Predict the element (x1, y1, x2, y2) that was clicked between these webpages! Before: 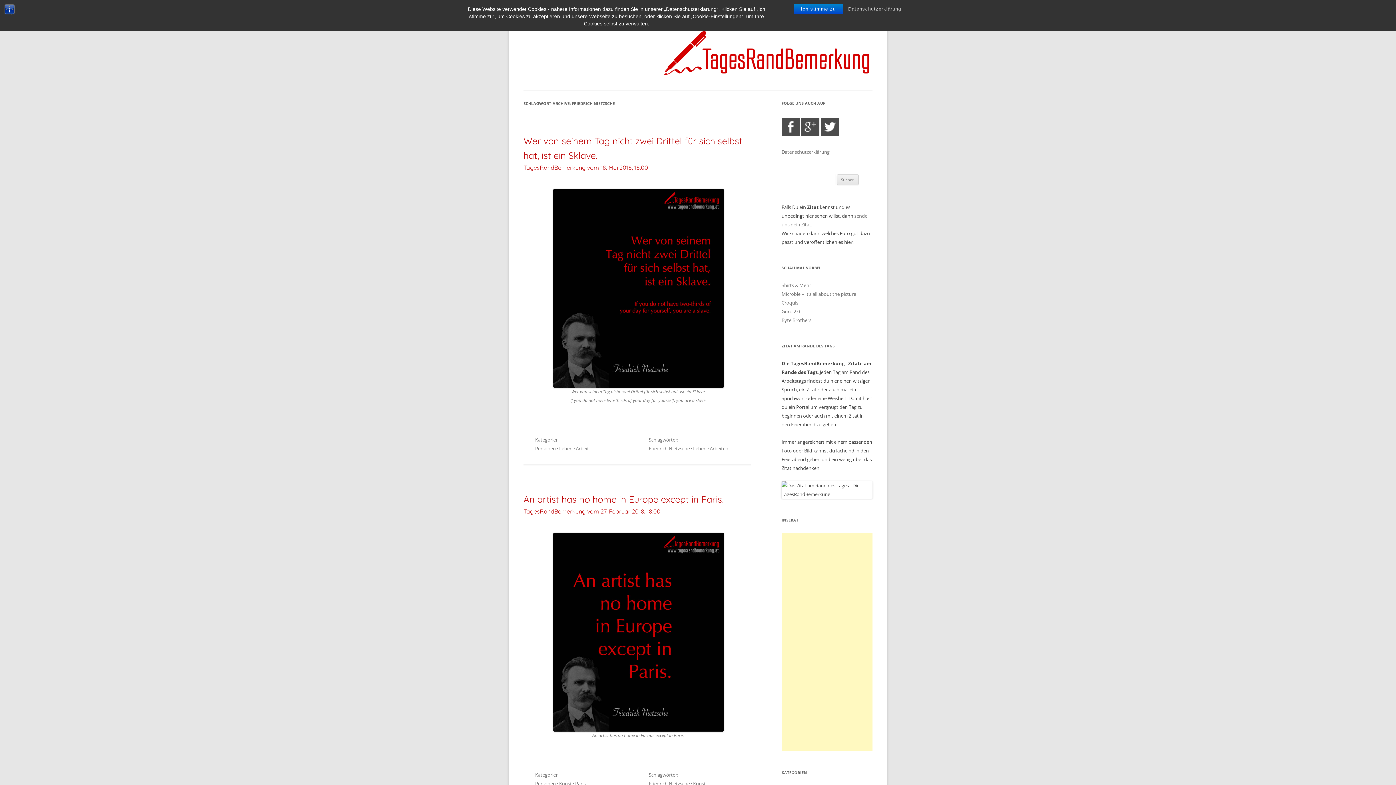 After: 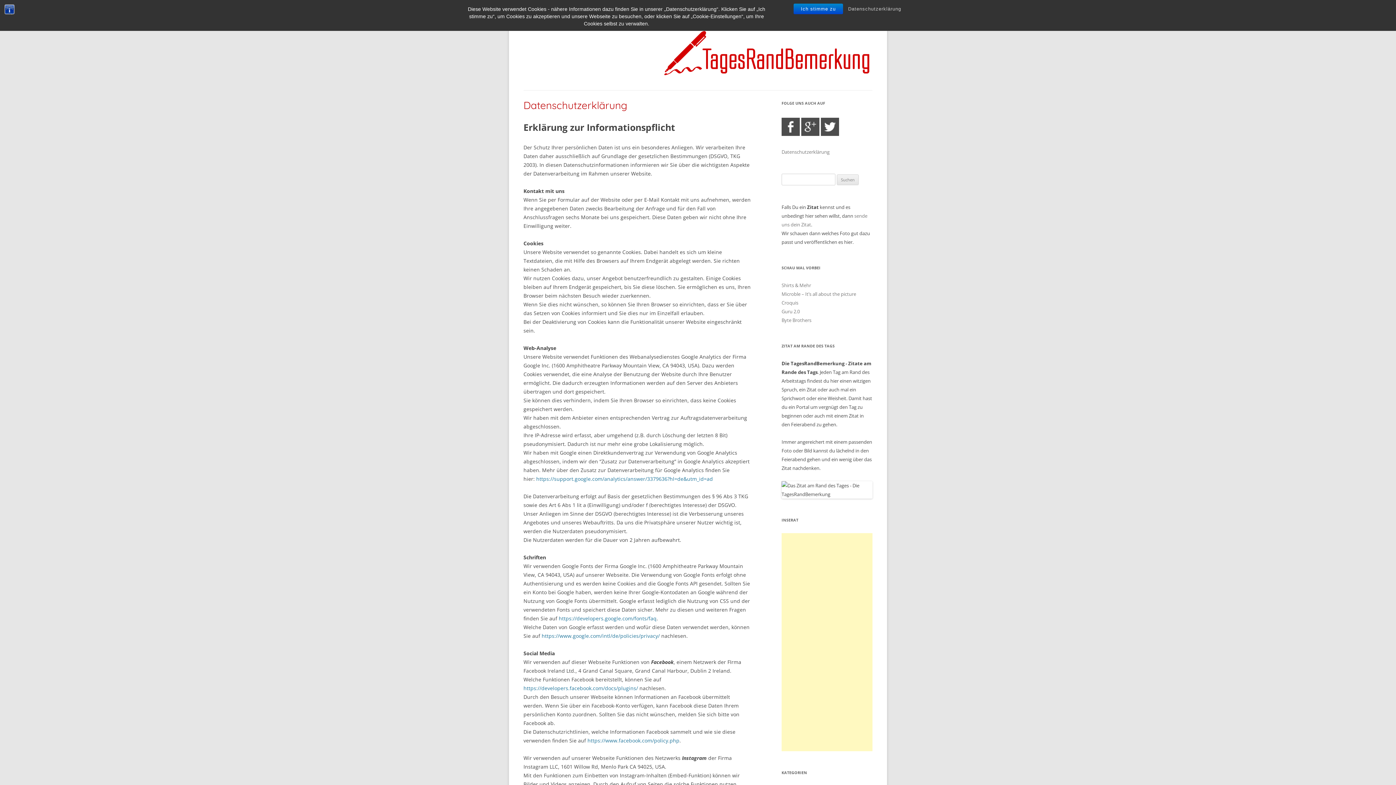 Action: bbox: (781, 148, 829, 155) label: Datenschutzerklärung